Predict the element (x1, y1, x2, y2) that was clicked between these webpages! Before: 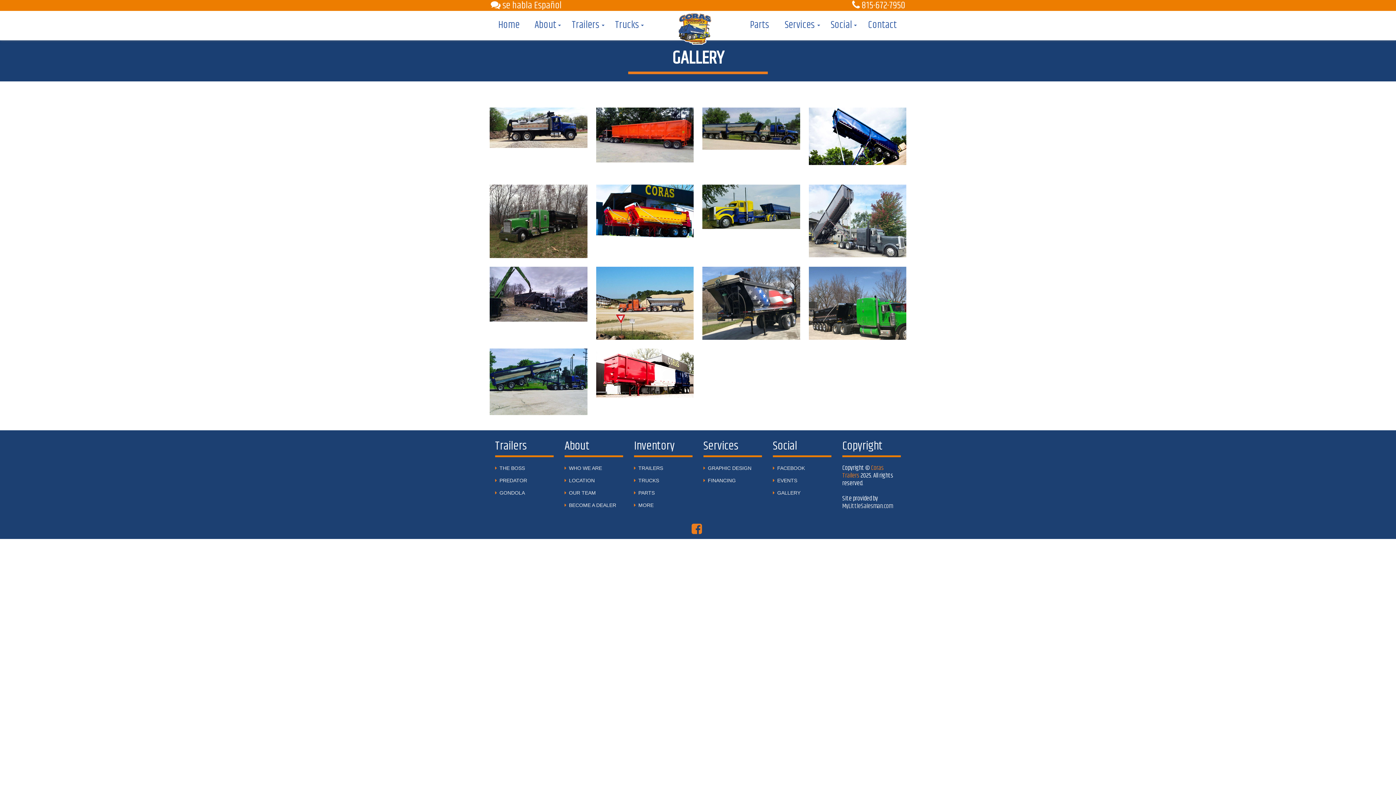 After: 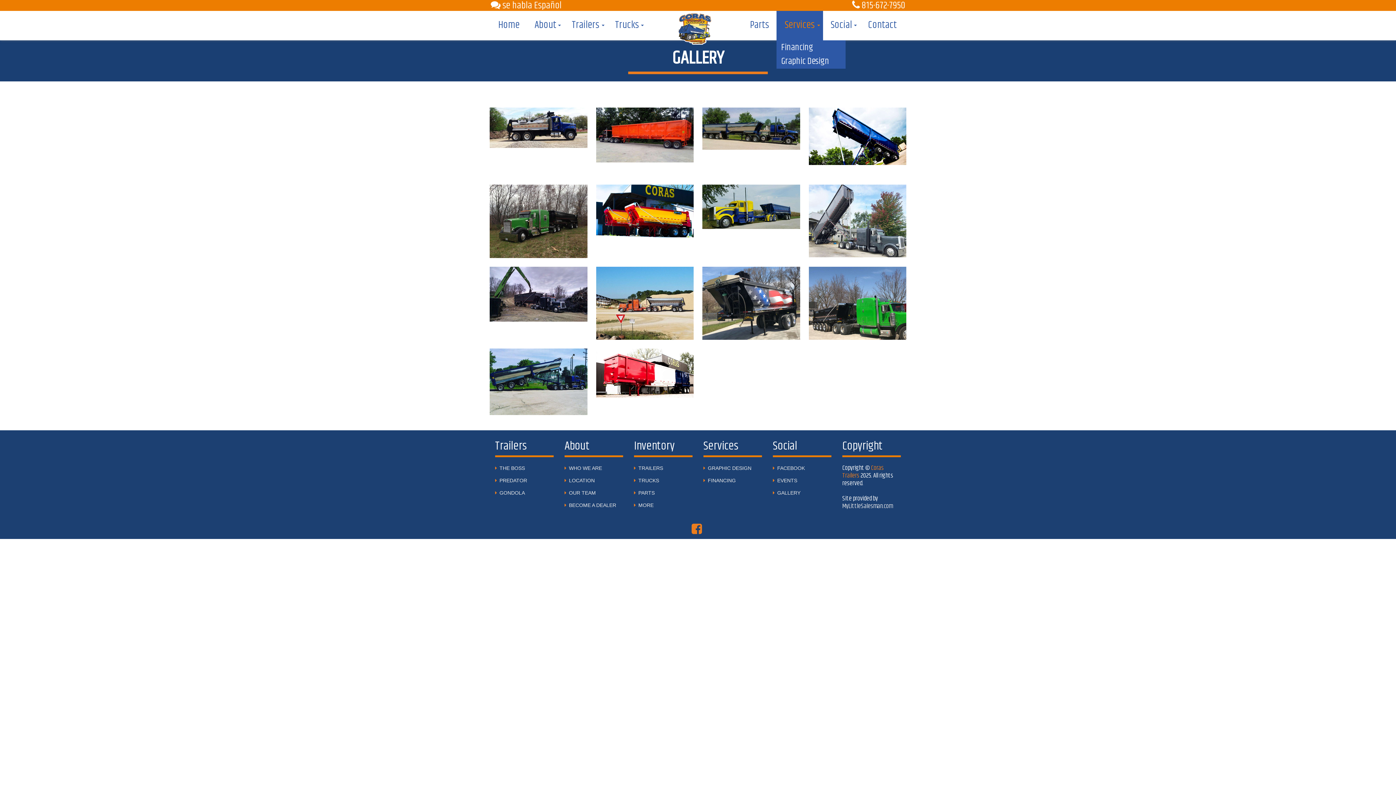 Action: bbox: (776, 16, 823, 34) label: Services